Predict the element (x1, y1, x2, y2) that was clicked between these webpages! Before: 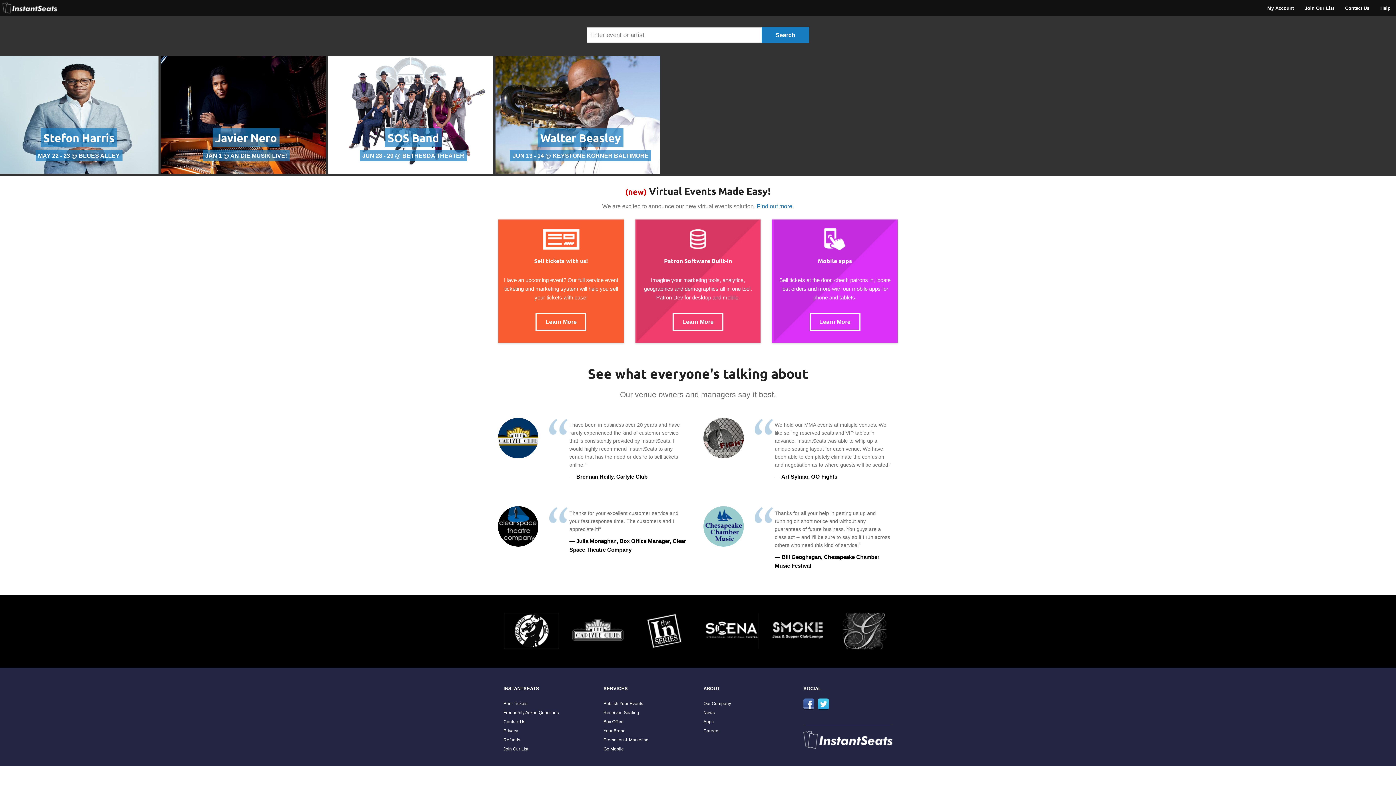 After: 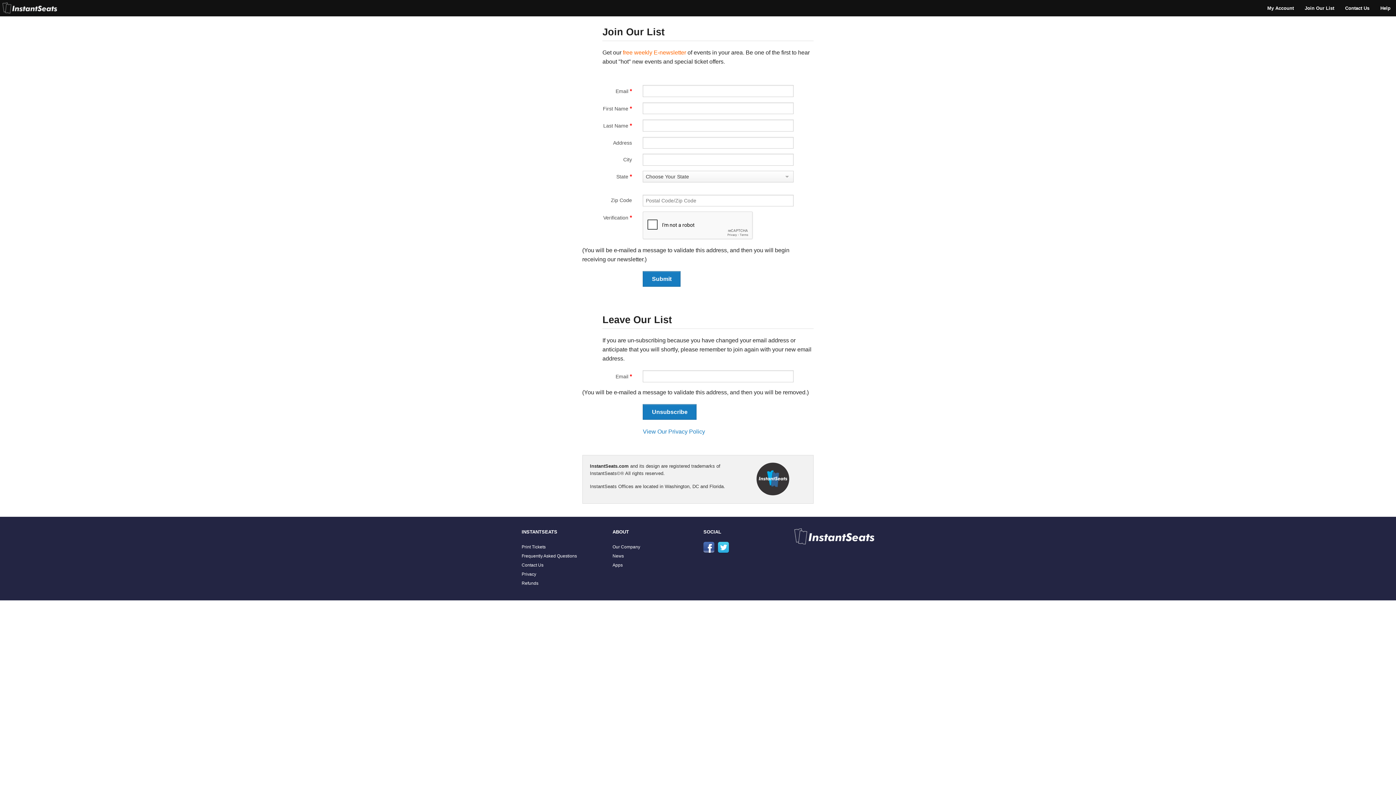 Action: bbox: (503, 746, 528, 751) label: Join Our List